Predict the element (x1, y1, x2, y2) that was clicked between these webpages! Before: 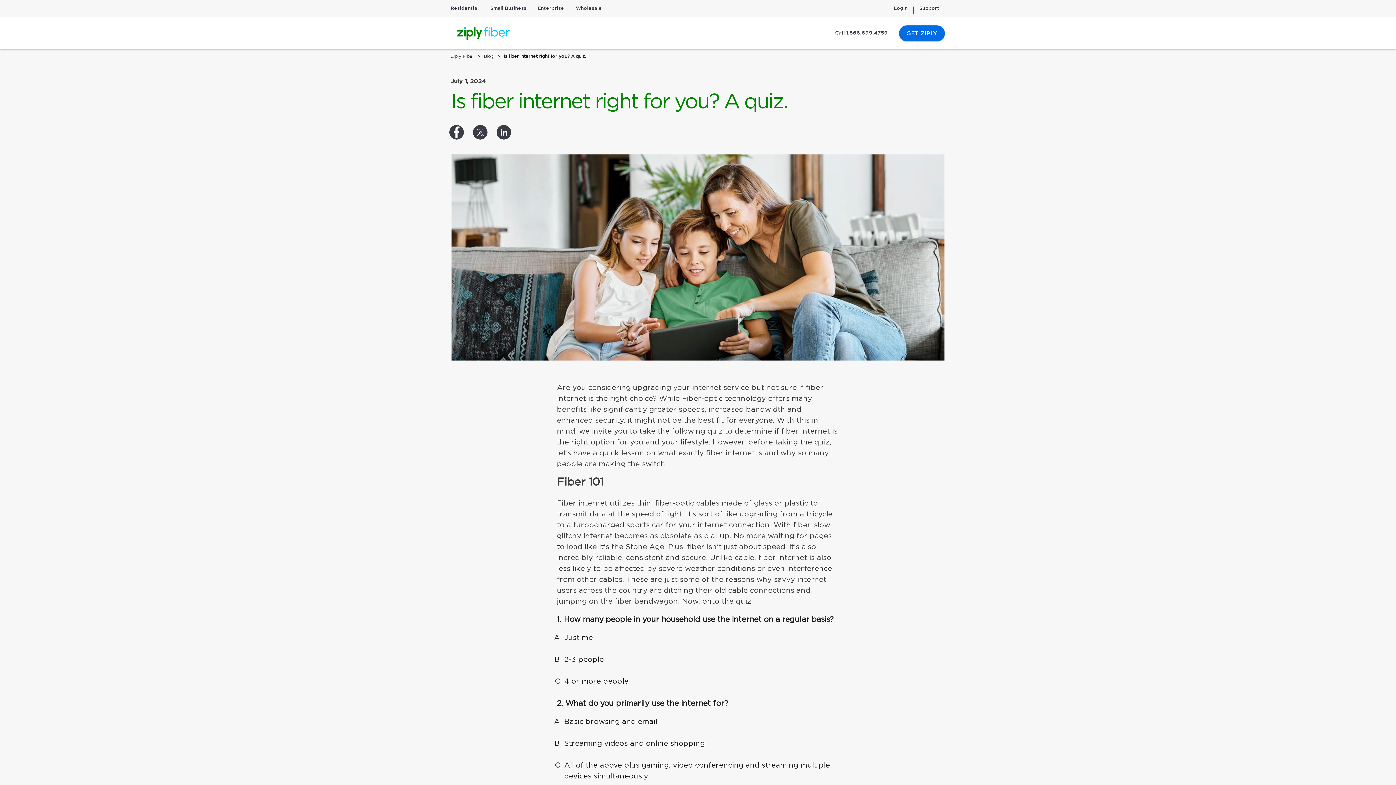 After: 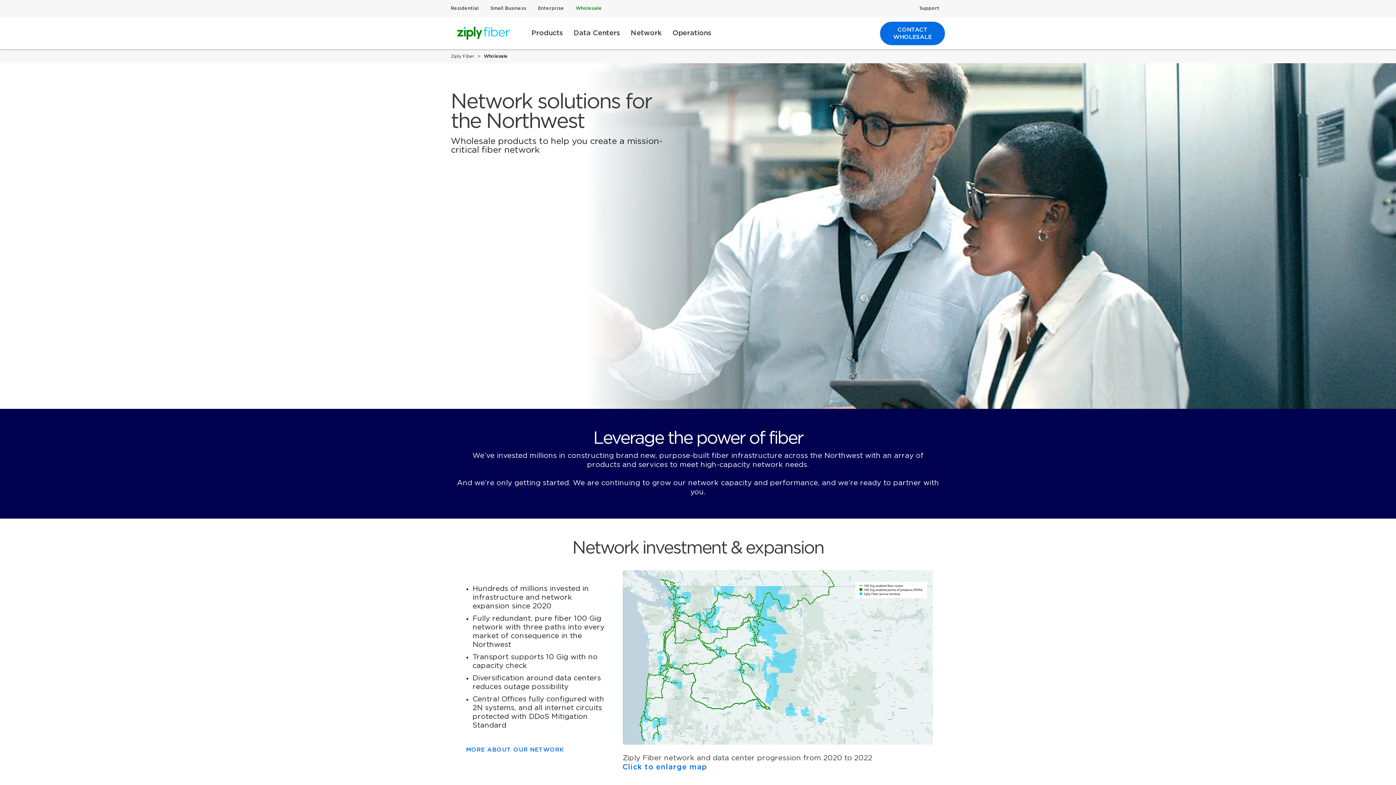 Action: label: Wholesale bbox: (570, 2, 608, 14)